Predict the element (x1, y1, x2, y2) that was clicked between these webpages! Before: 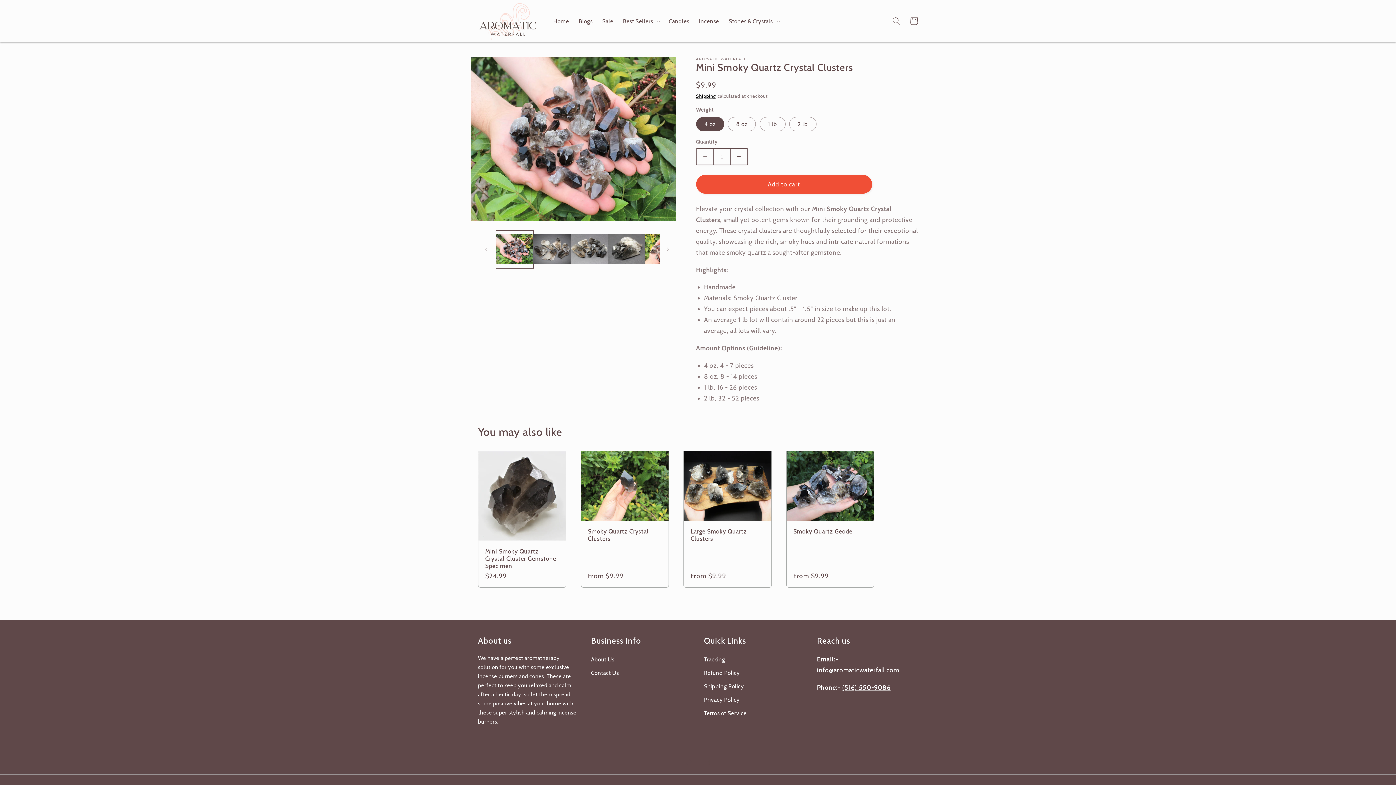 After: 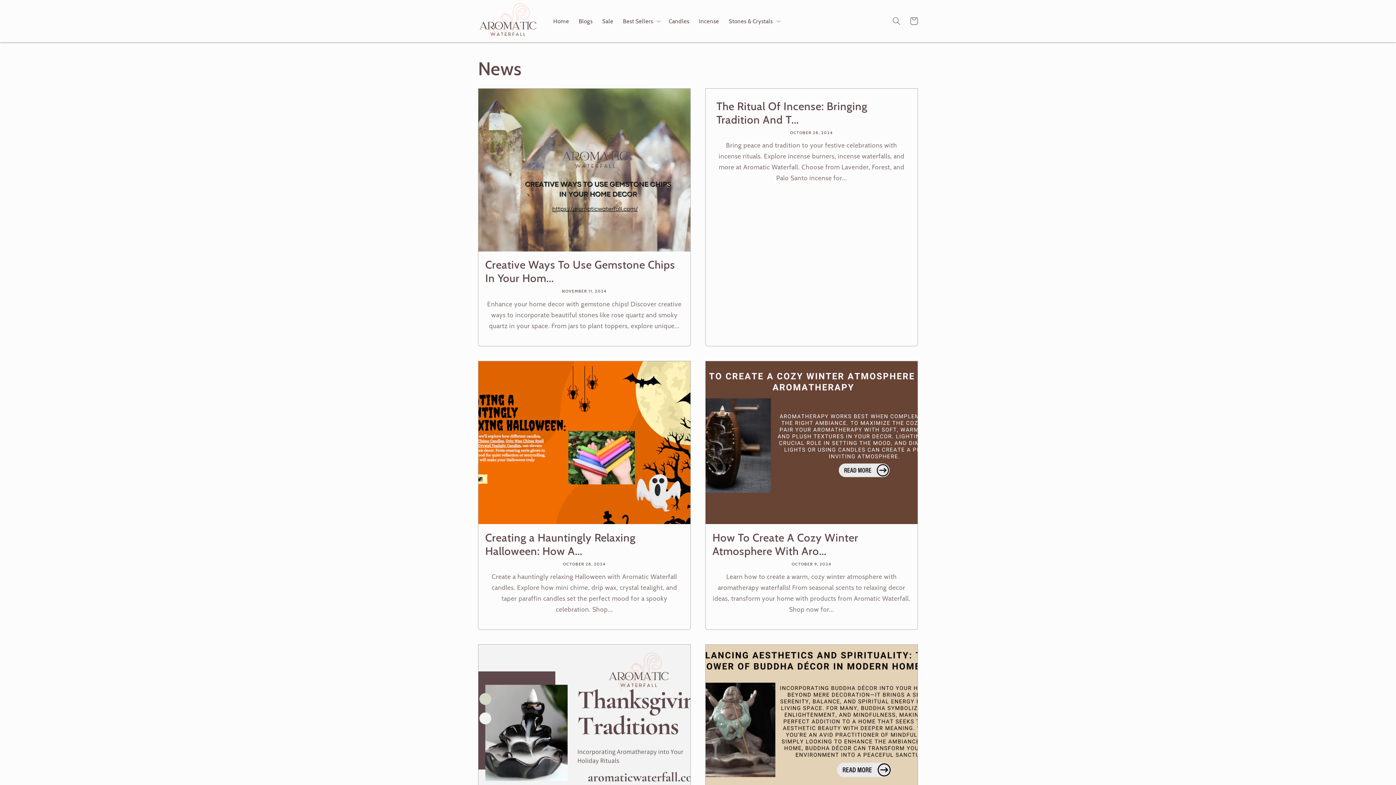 Action: bbox: (574, 12, 597, 29) label: Blogs